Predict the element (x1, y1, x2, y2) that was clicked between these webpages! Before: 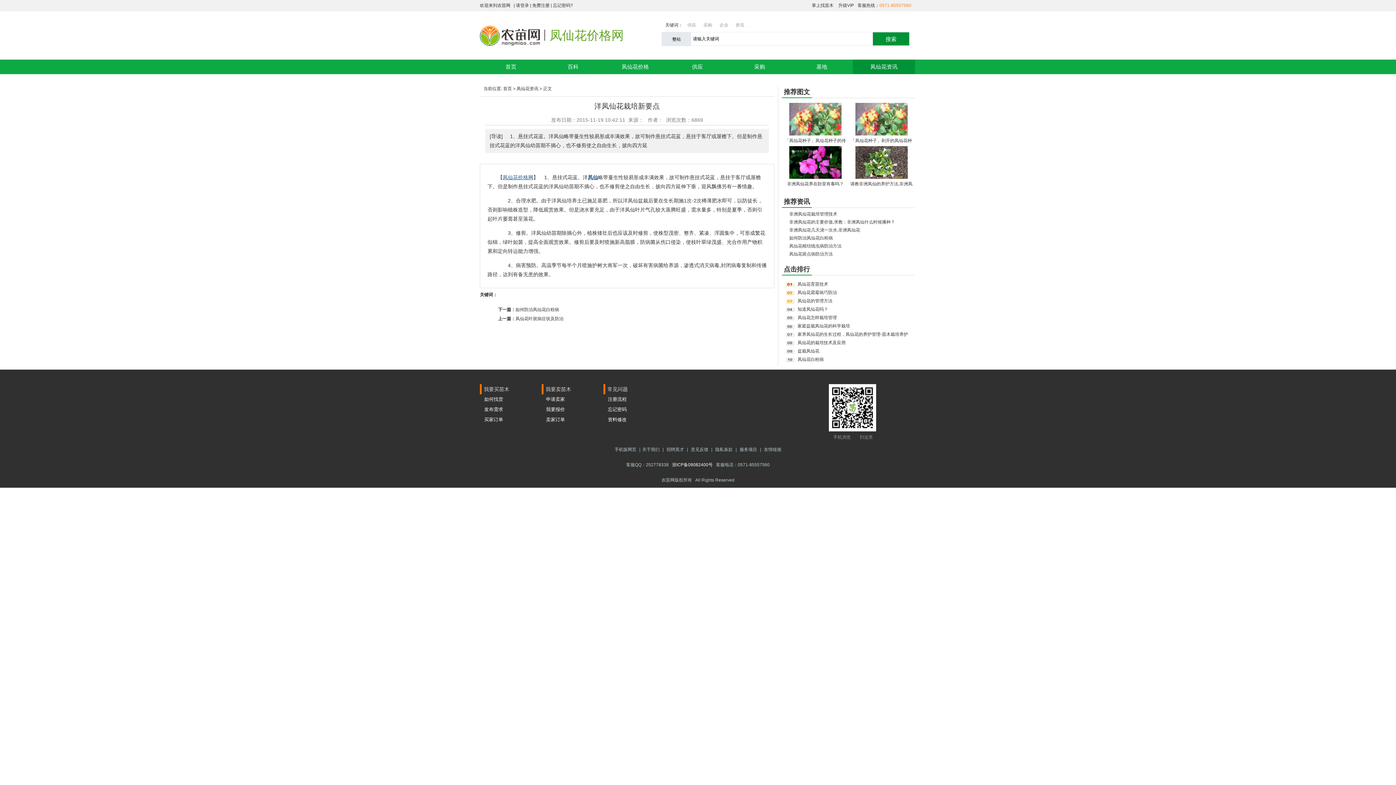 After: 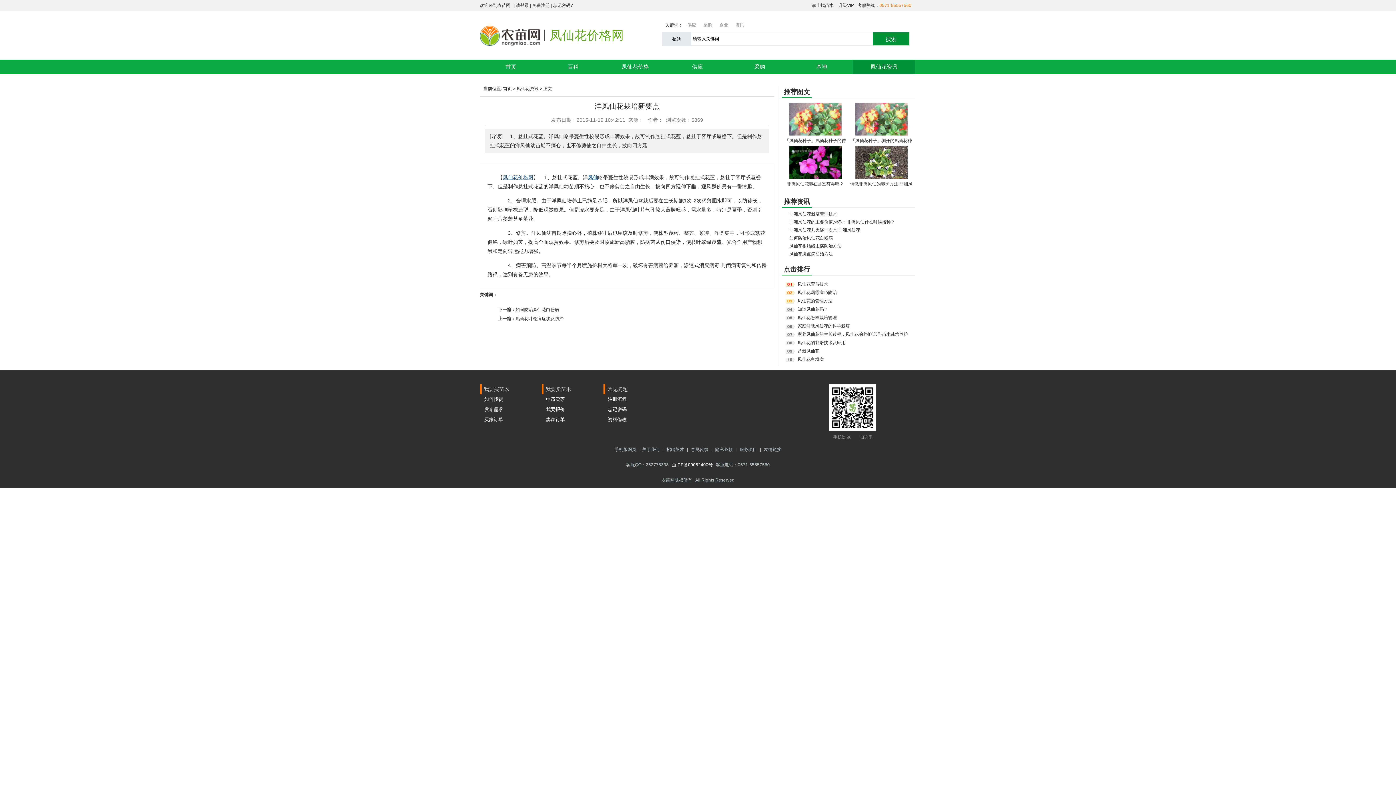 Action: bbox: (640, 447, 661, 452) label: 关于我们